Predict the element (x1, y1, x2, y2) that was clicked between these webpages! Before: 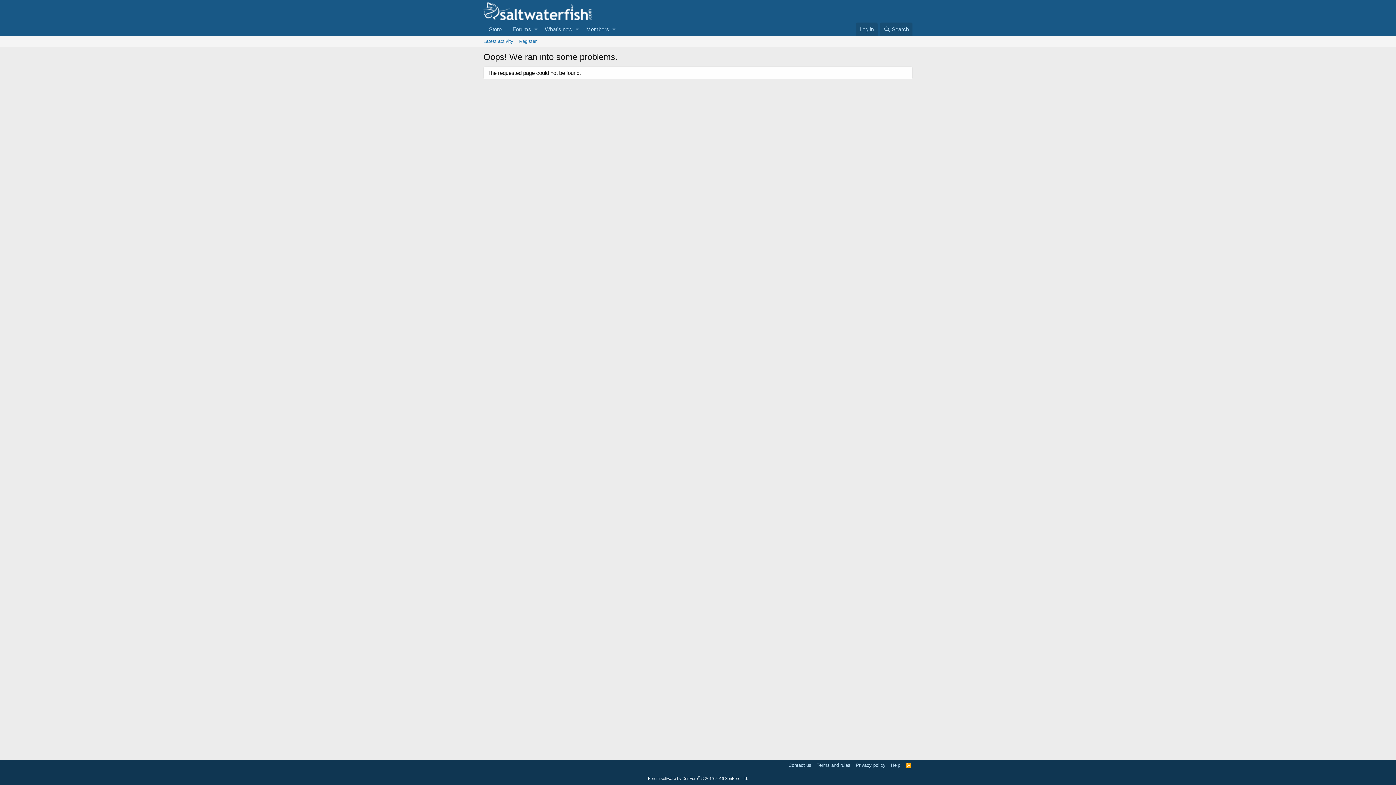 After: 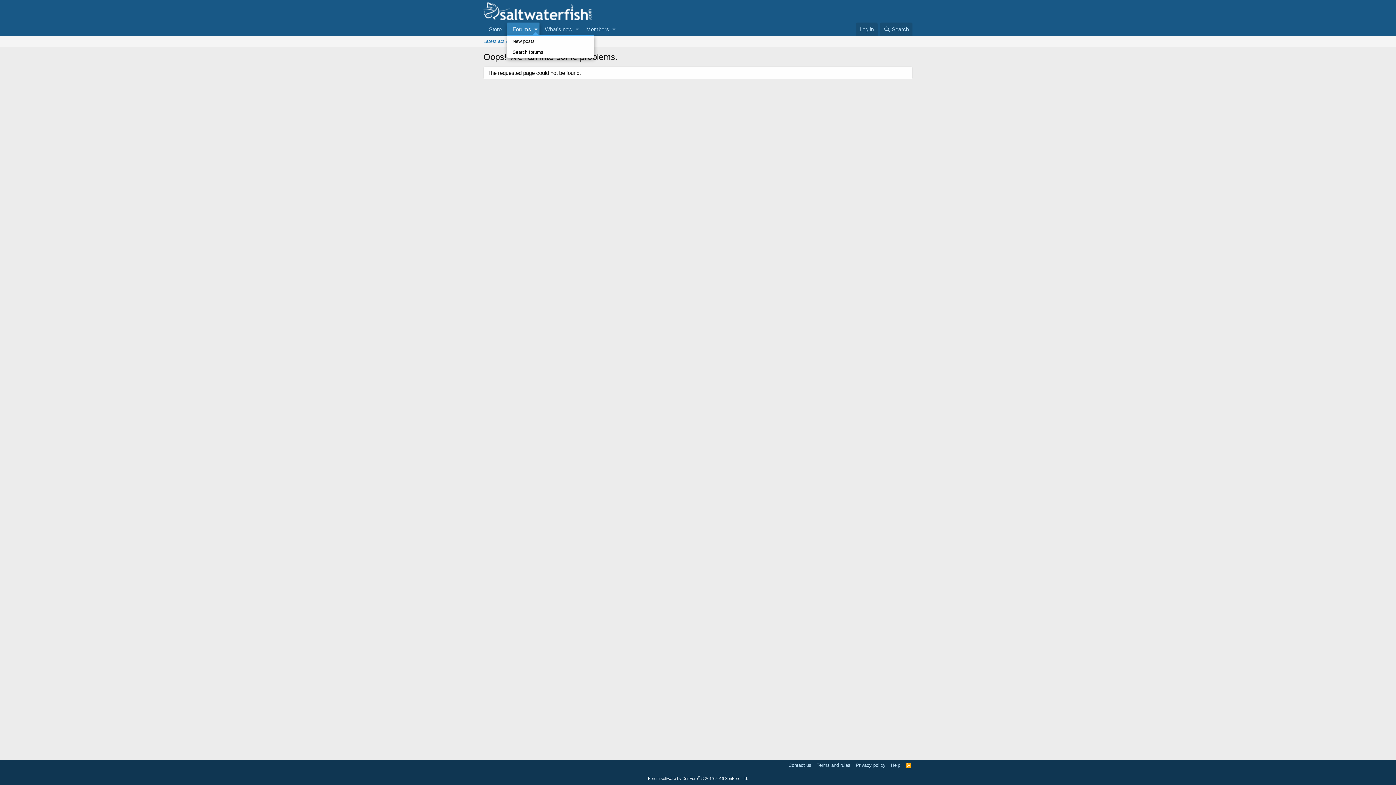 Action: label: Toggle expanded bbox: (532, 22, 539, 36)